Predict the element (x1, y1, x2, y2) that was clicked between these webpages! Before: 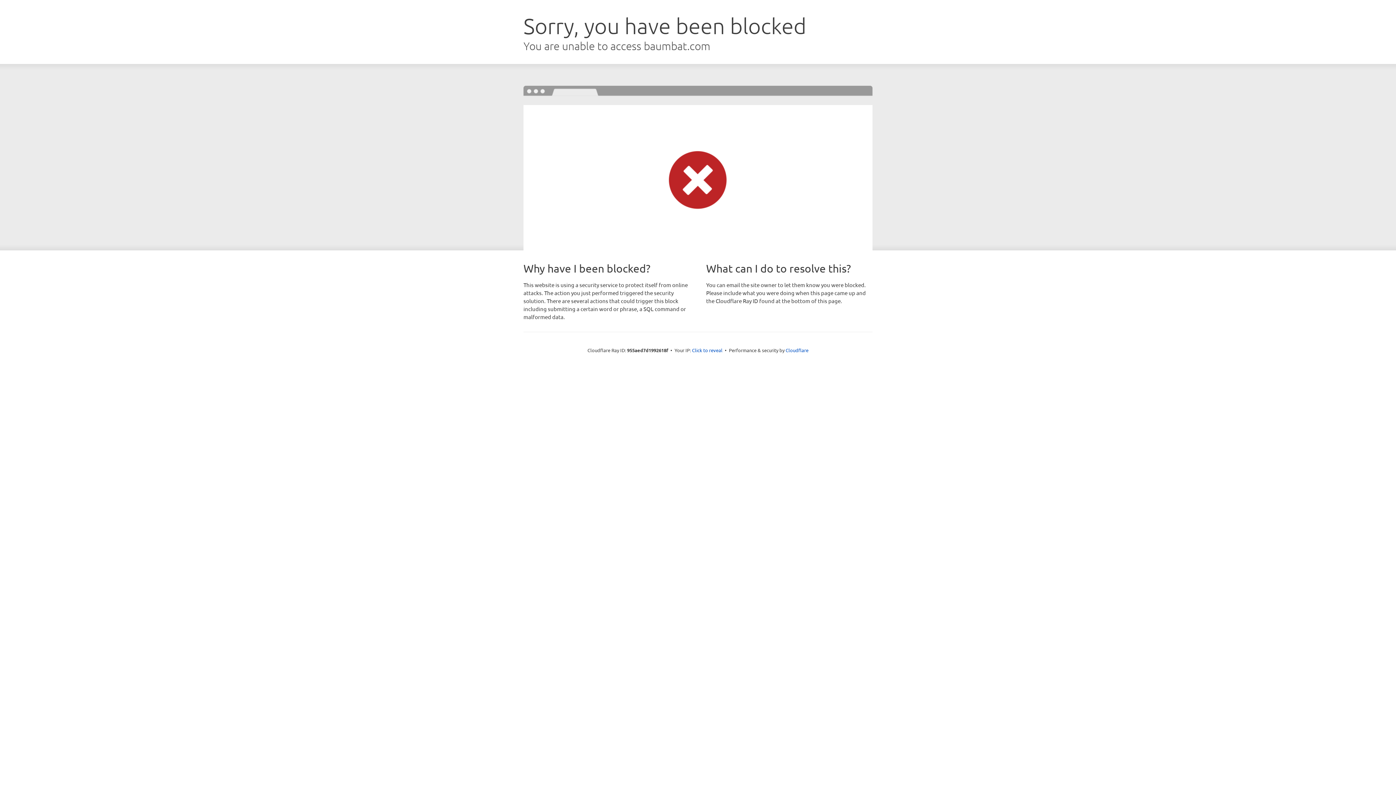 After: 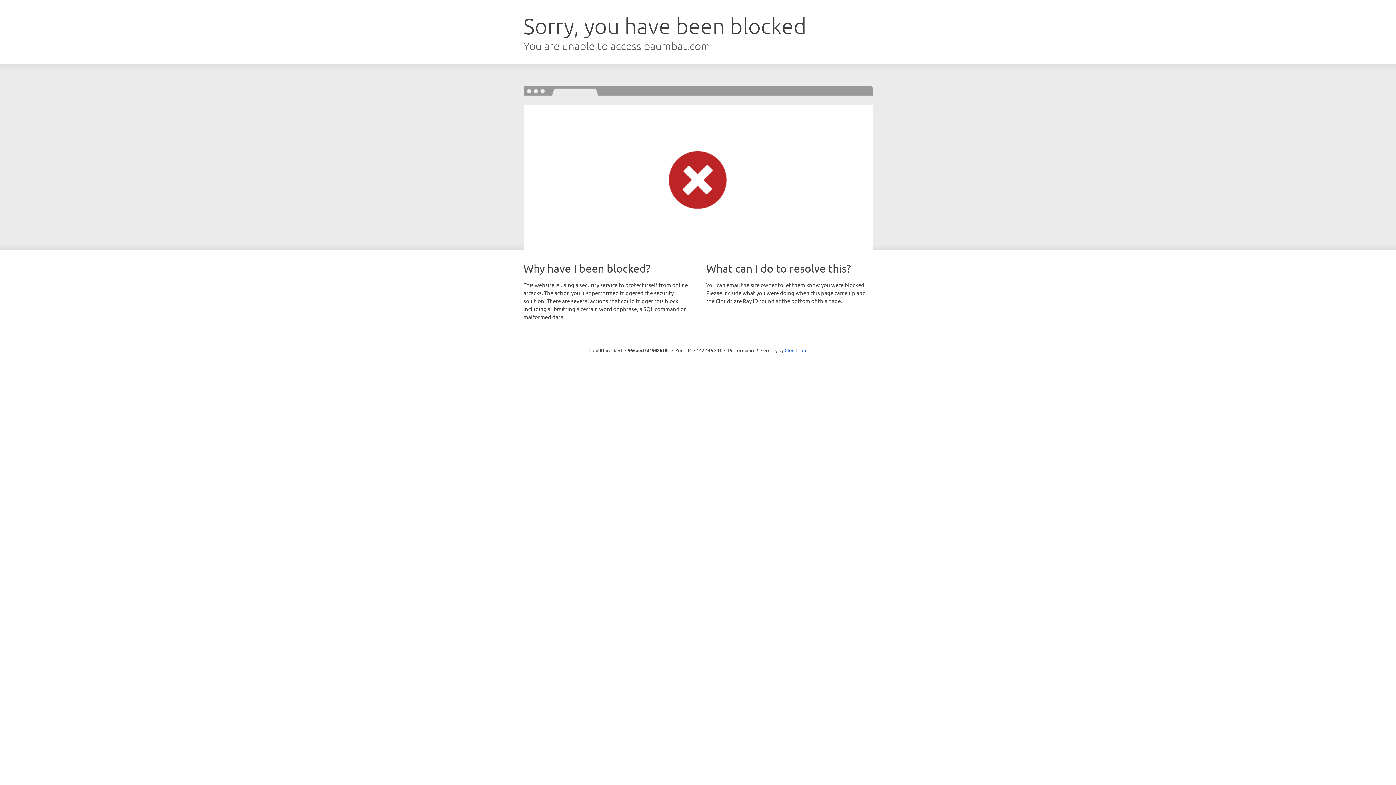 Action: label: Click to reveal bbox: (692, 346, 722, 353)